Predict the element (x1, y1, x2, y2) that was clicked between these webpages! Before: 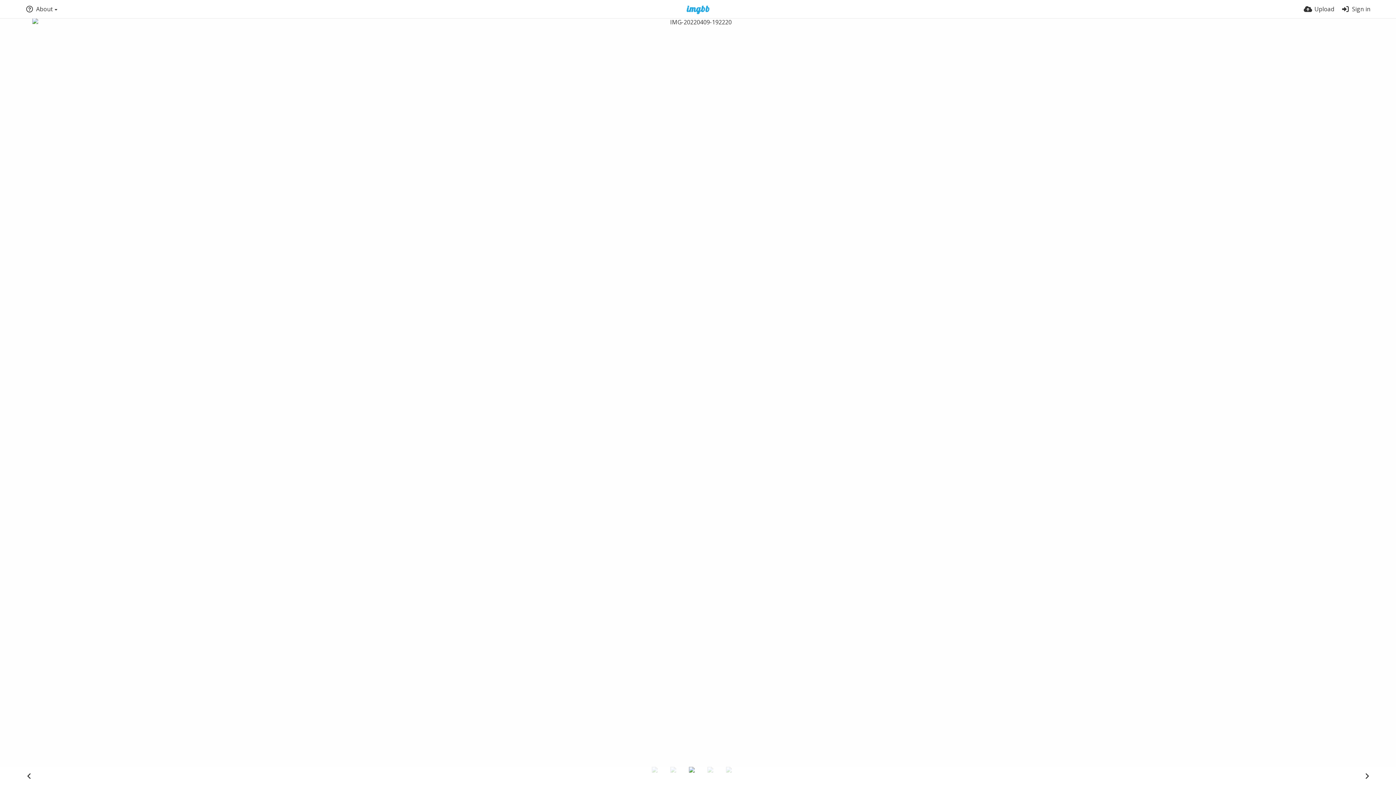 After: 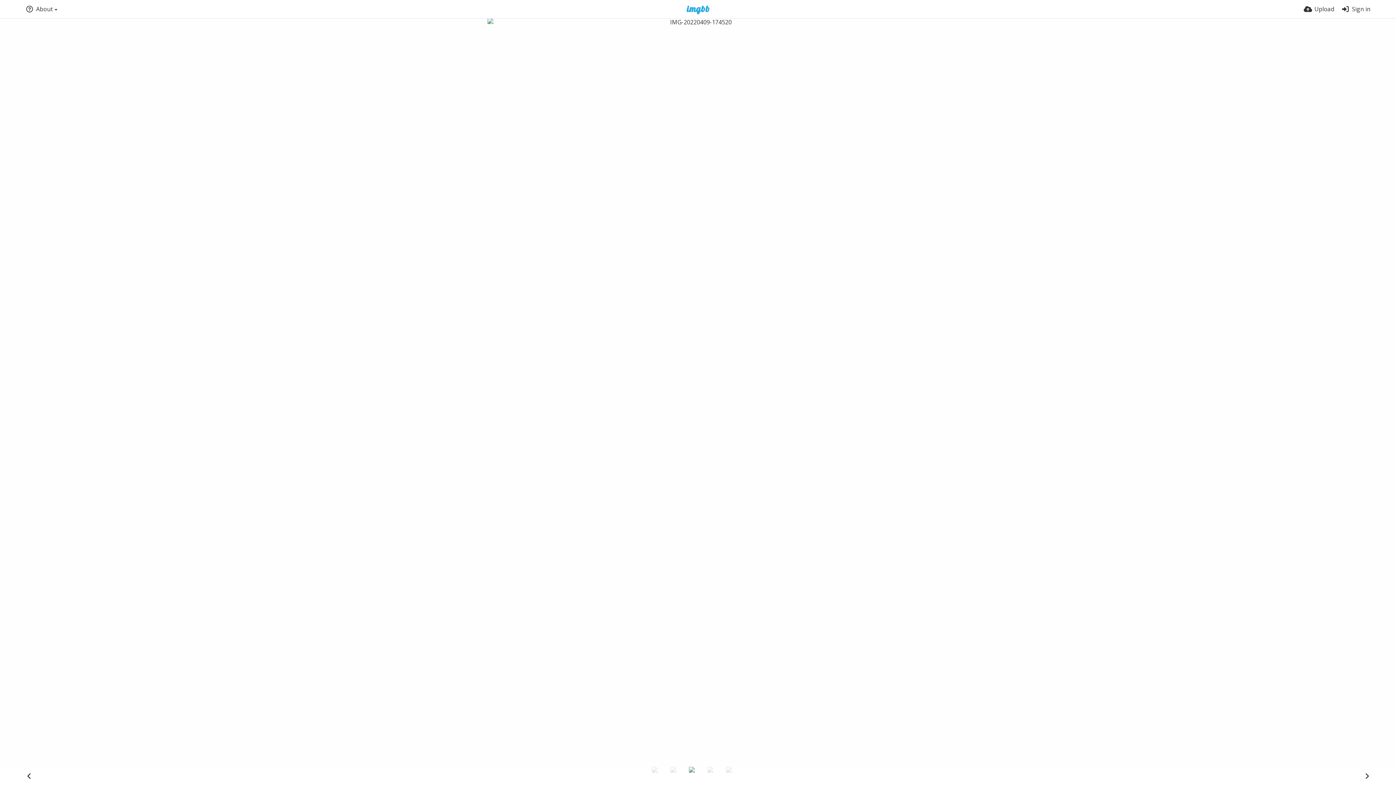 Action: bbox: (21, 769, 36, 783)